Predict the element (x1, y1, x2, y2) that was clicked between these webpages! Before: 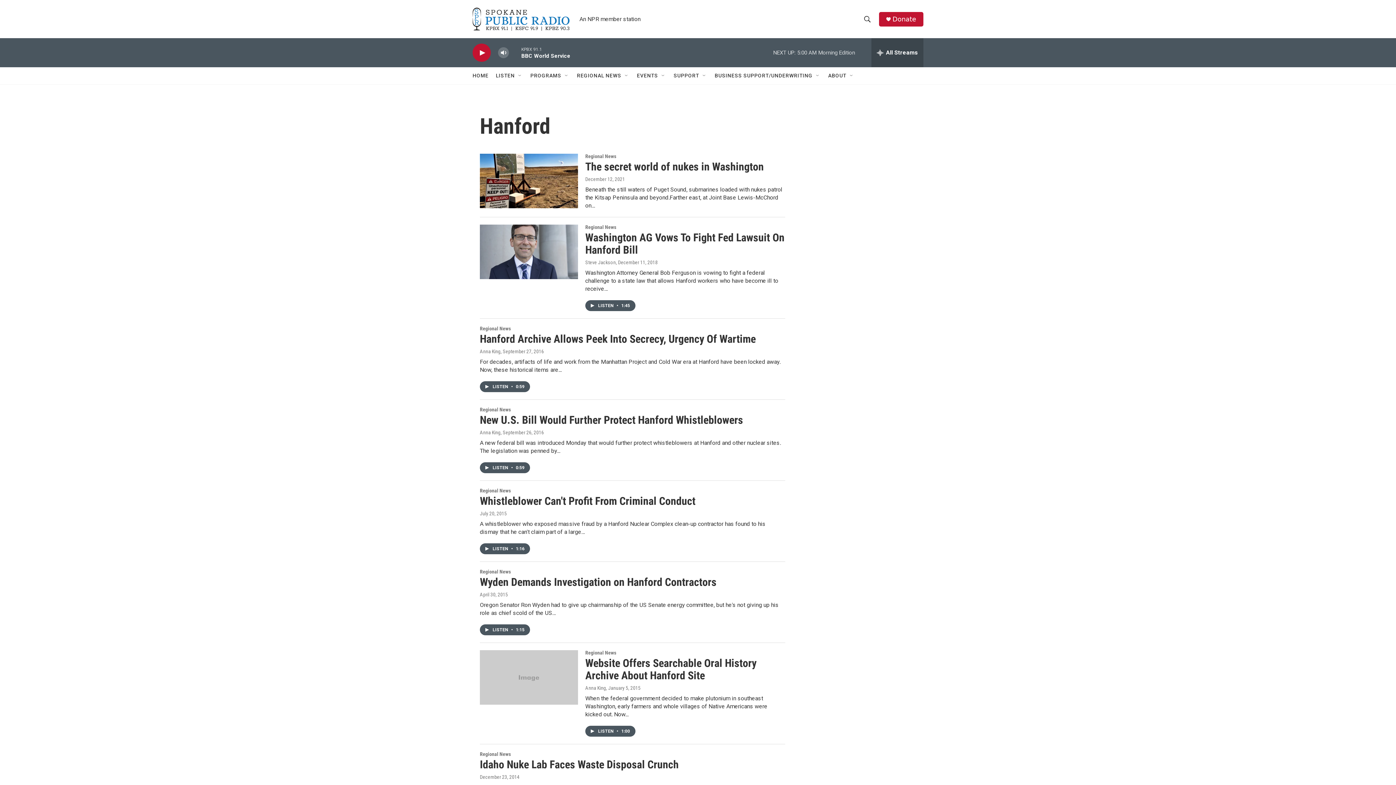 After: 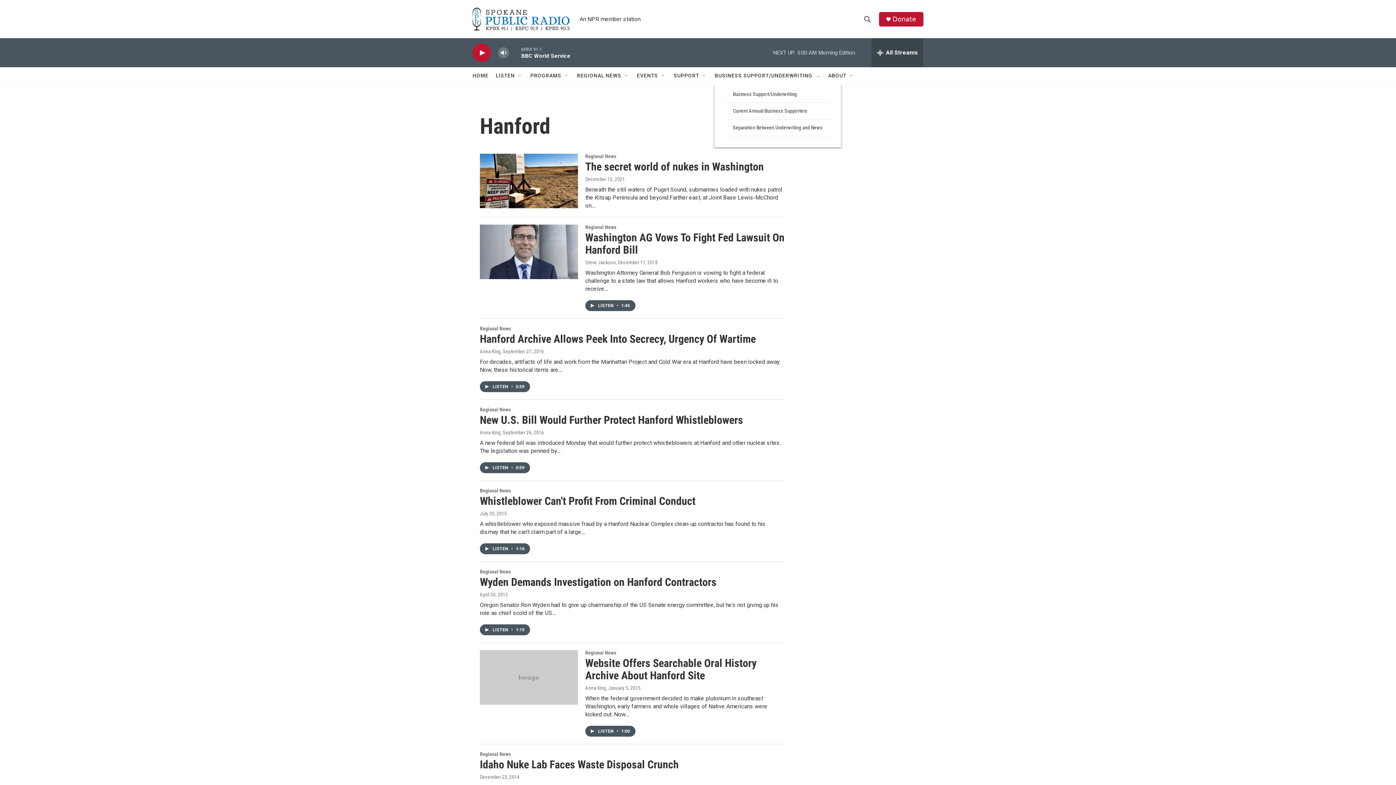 Action: label: Open Sub Navigation bbox: (815, 72, 821, 78)